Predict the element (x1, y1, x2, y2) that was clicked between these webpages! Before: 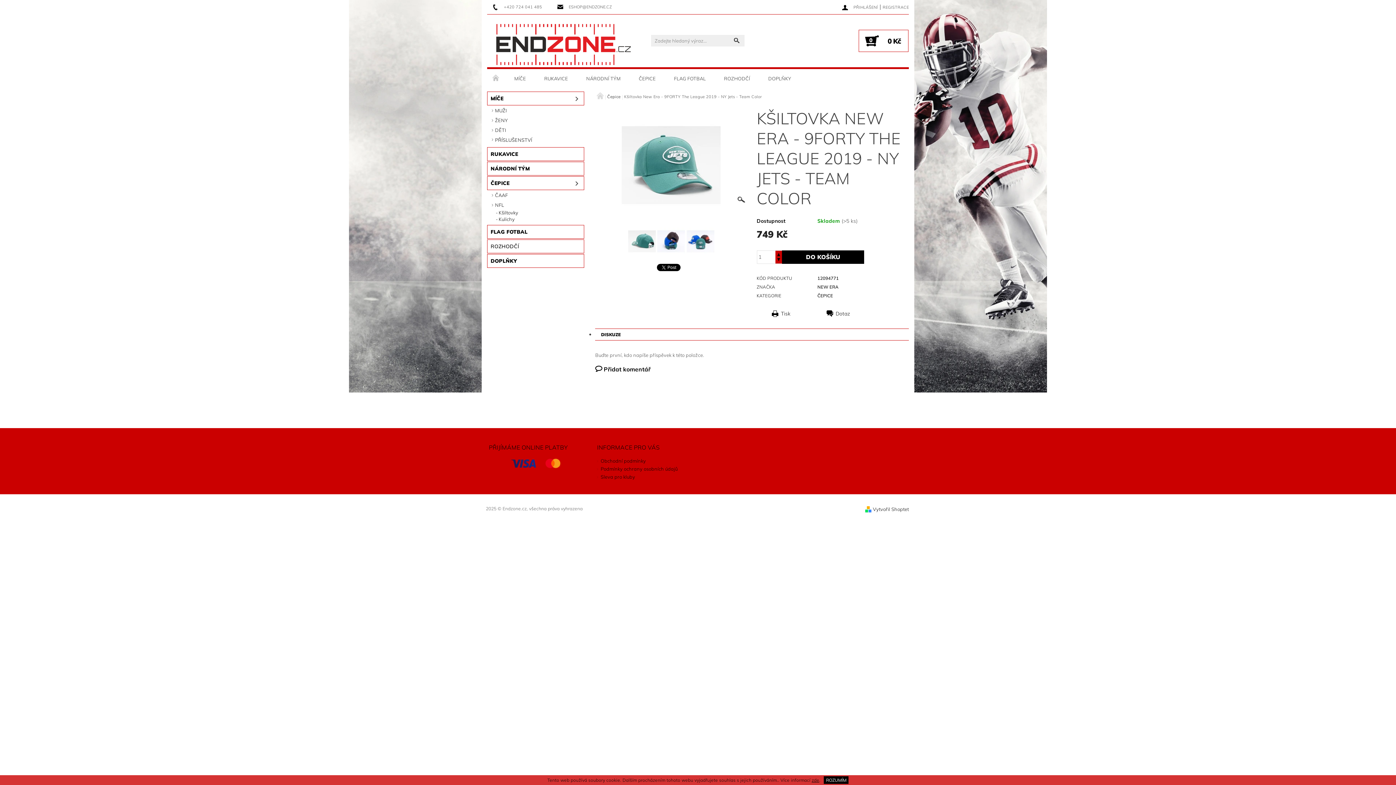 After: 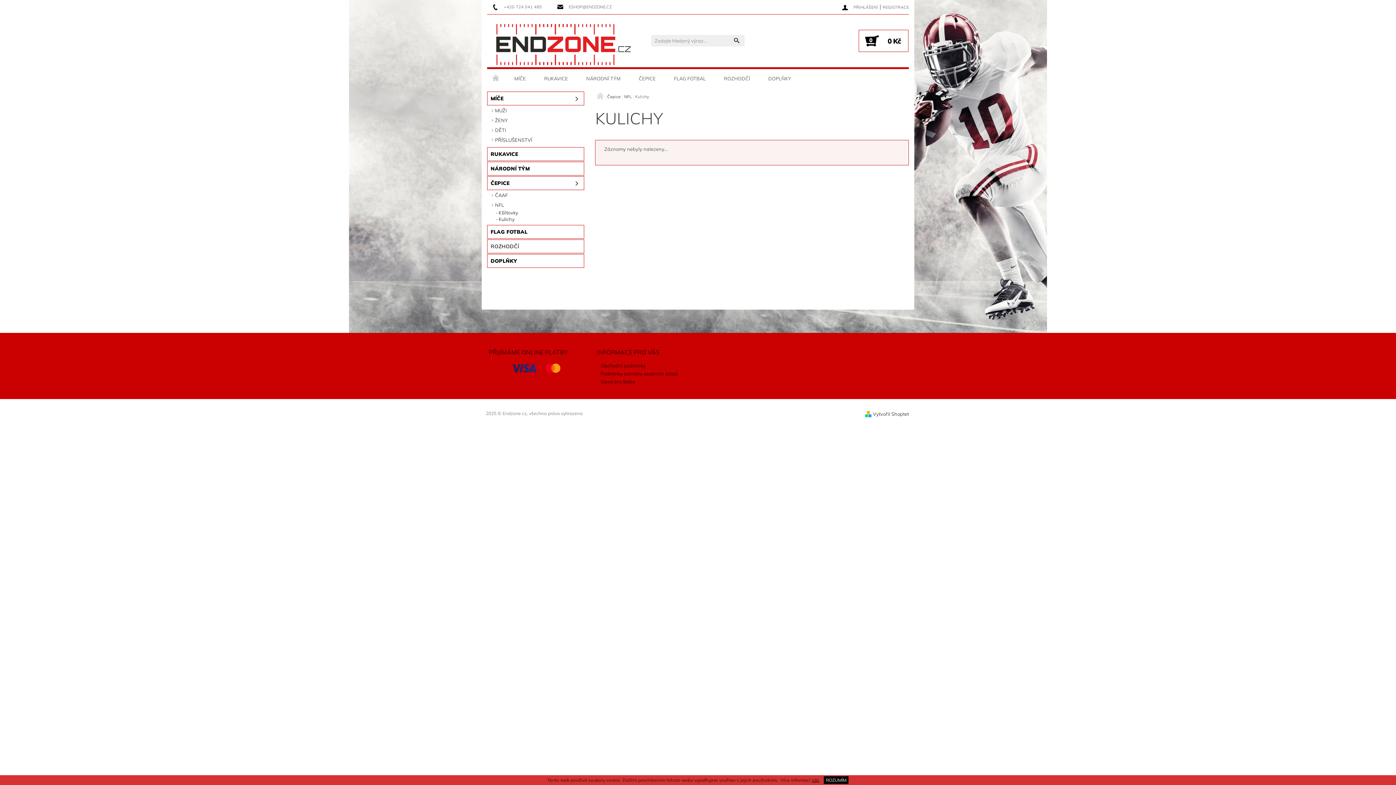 Action: bbox: (493, 216, 584, 222) label: Kulichy